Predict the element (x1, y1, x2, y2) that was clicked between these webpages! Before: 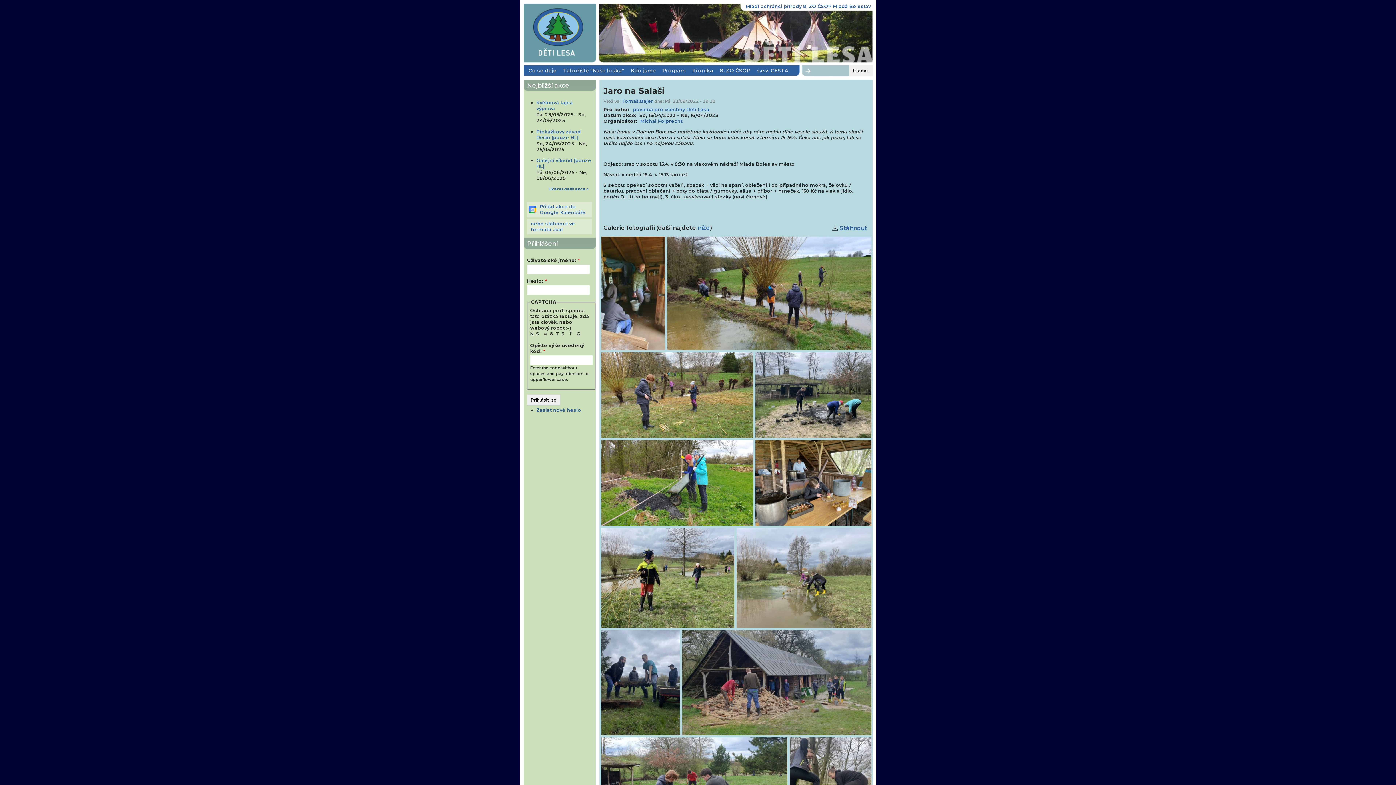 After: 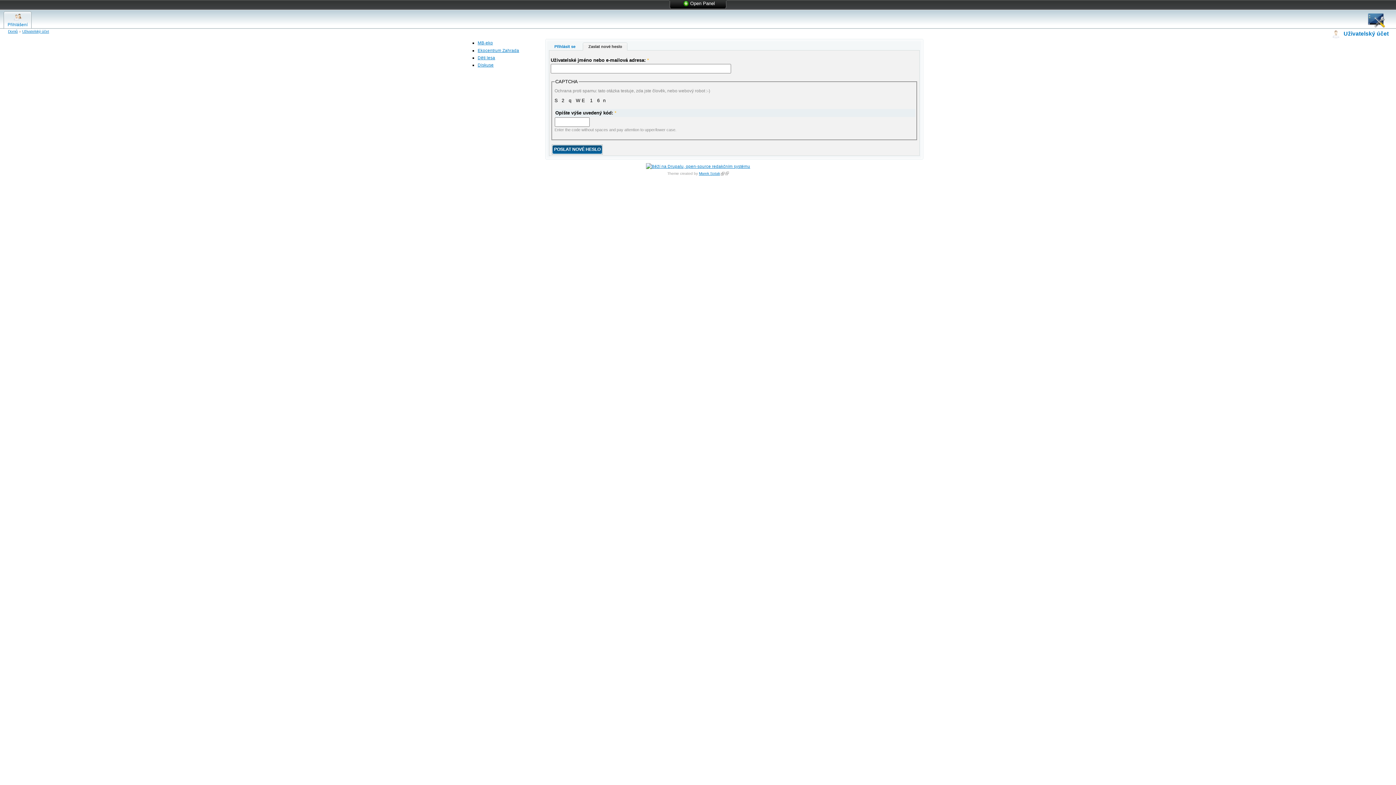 Action: bbox: (536, 407, 581, 413) label: Zaslat nové heslo